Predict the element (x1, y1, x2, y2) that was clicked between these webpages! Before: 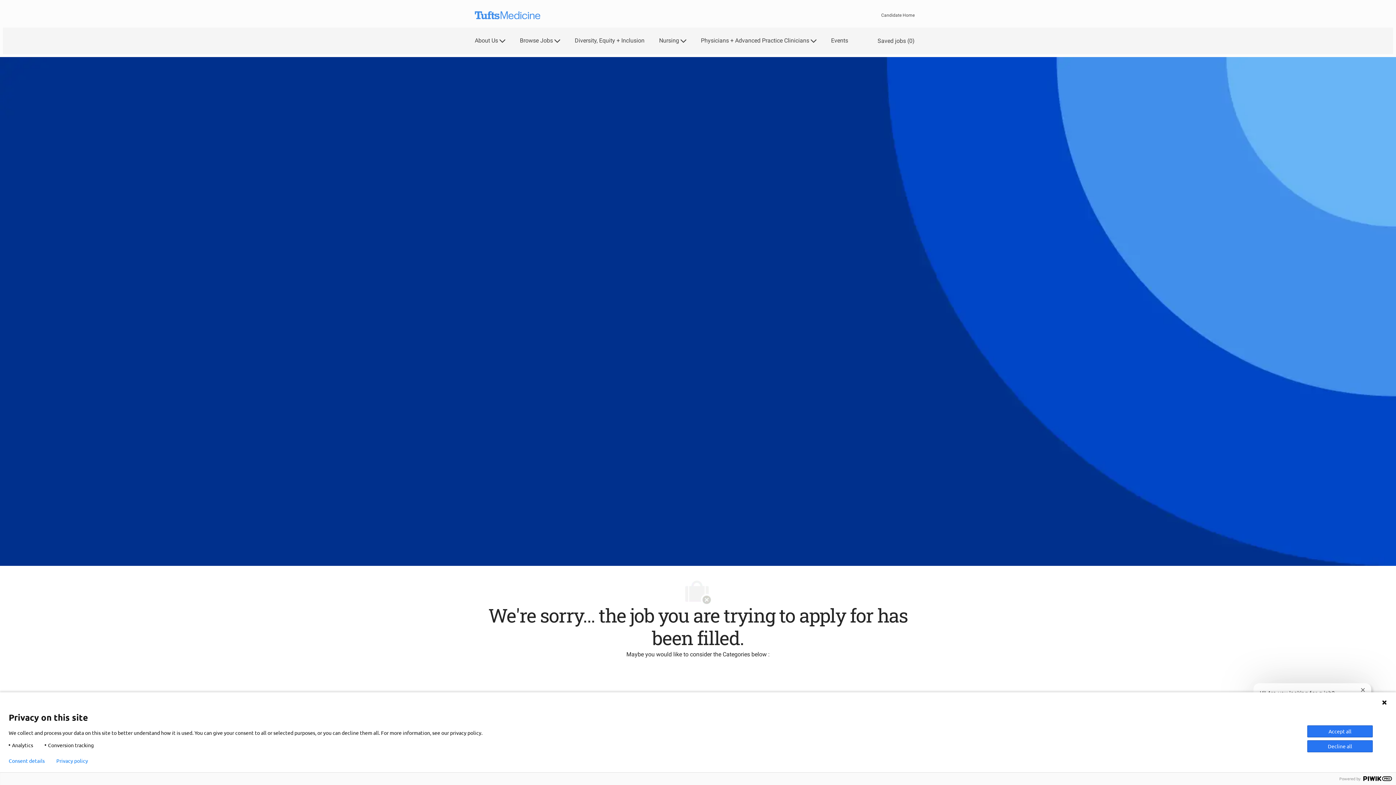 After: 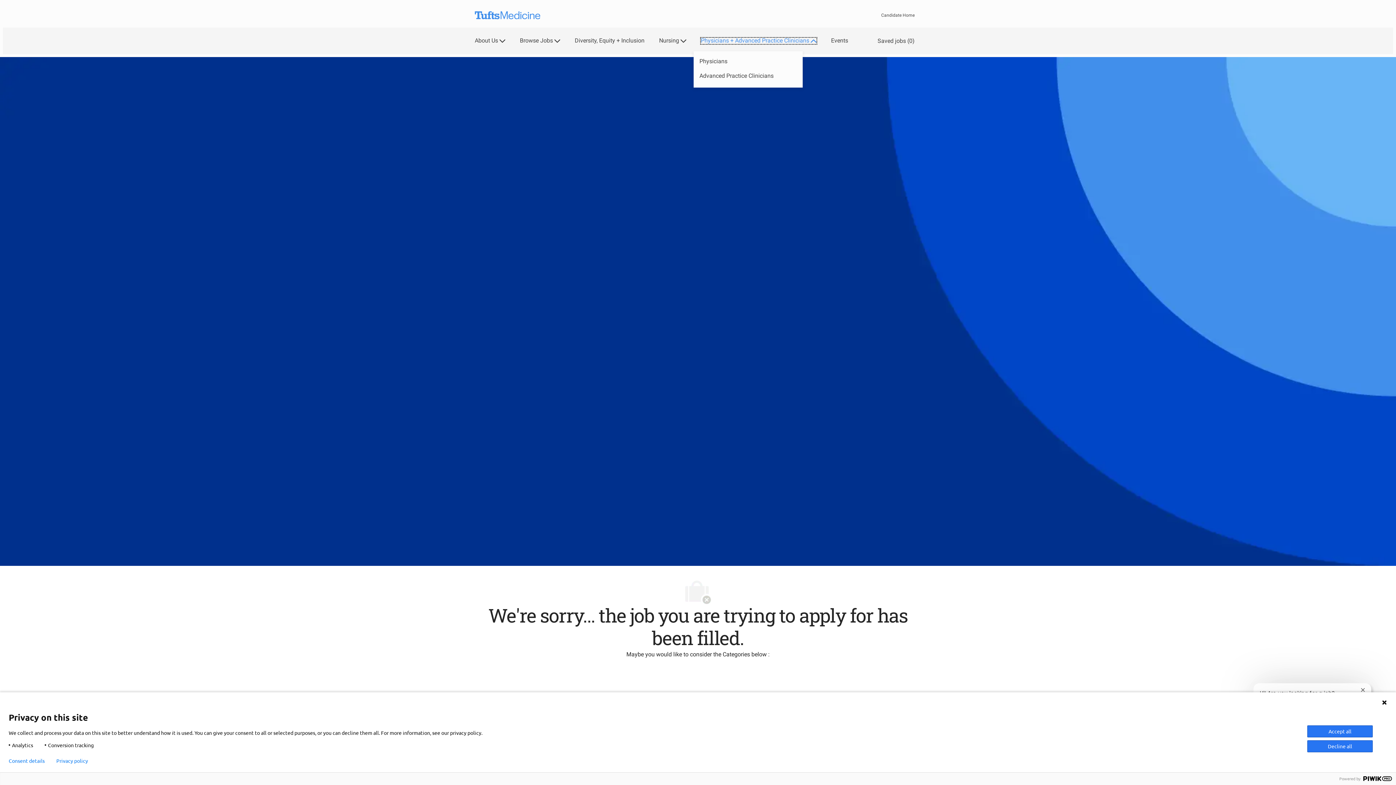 Action: label: Physicians + Advanced Practice Clinicians bbox: (701, 37, 816, 43)